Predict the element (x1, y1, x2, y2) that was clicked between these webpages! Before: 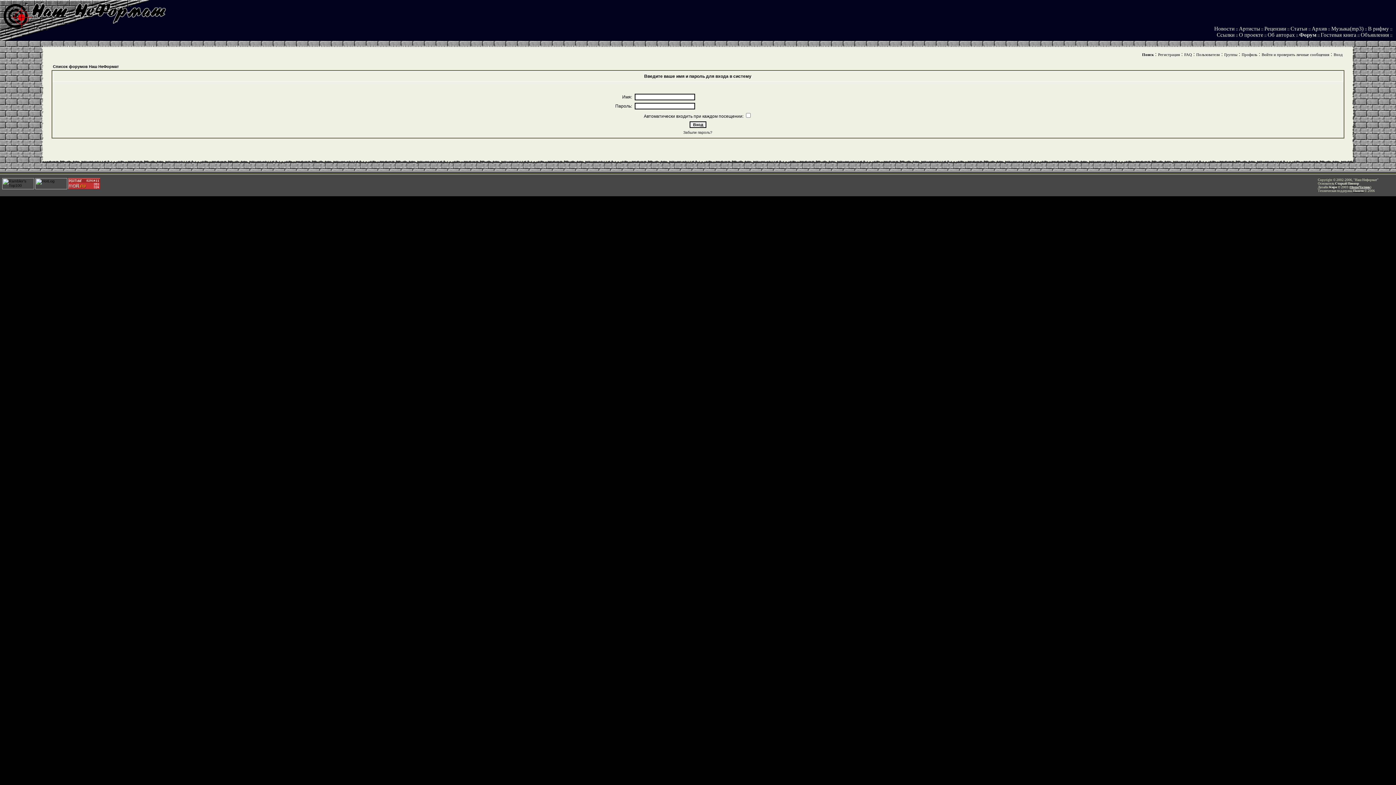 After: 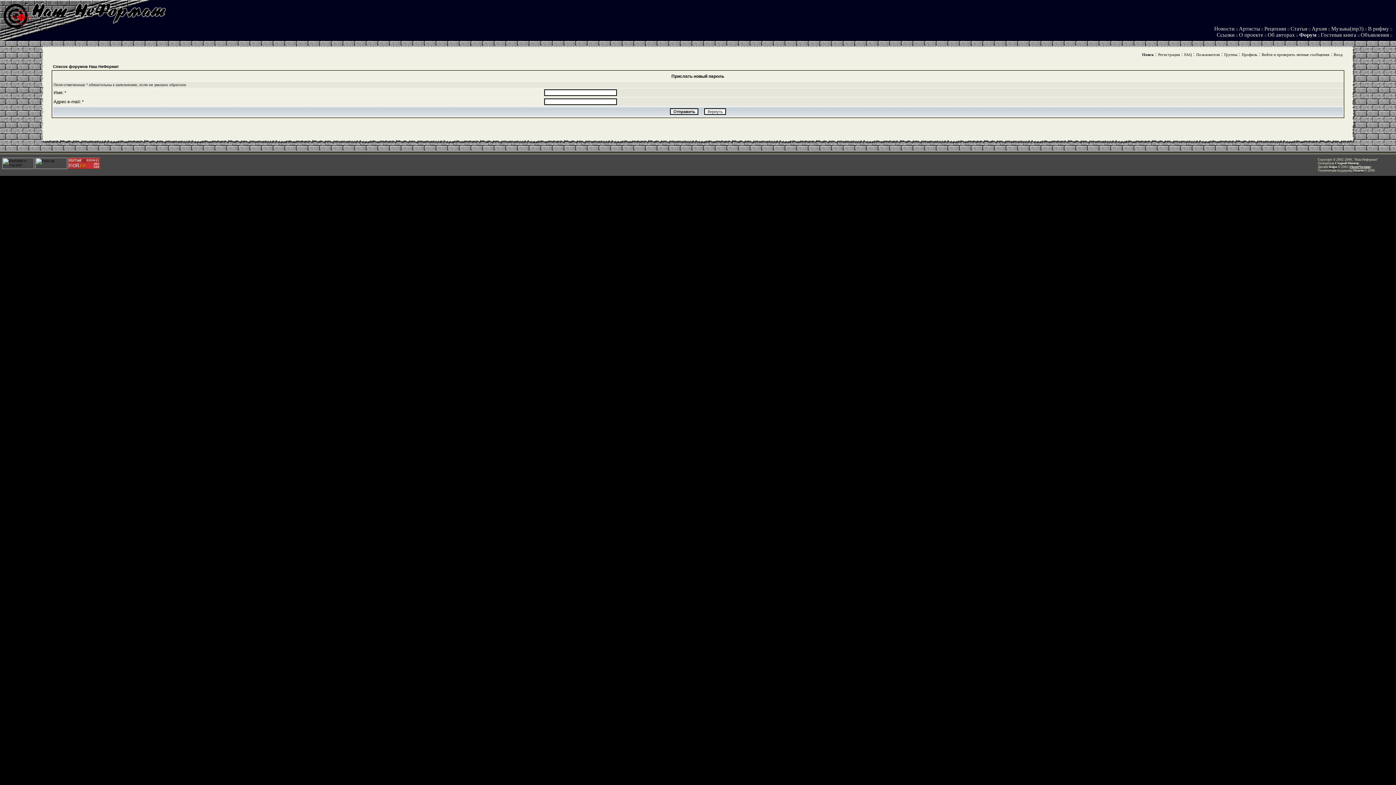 Action: label: Забыли пароль? bbox: (683, 130, 712, 134)